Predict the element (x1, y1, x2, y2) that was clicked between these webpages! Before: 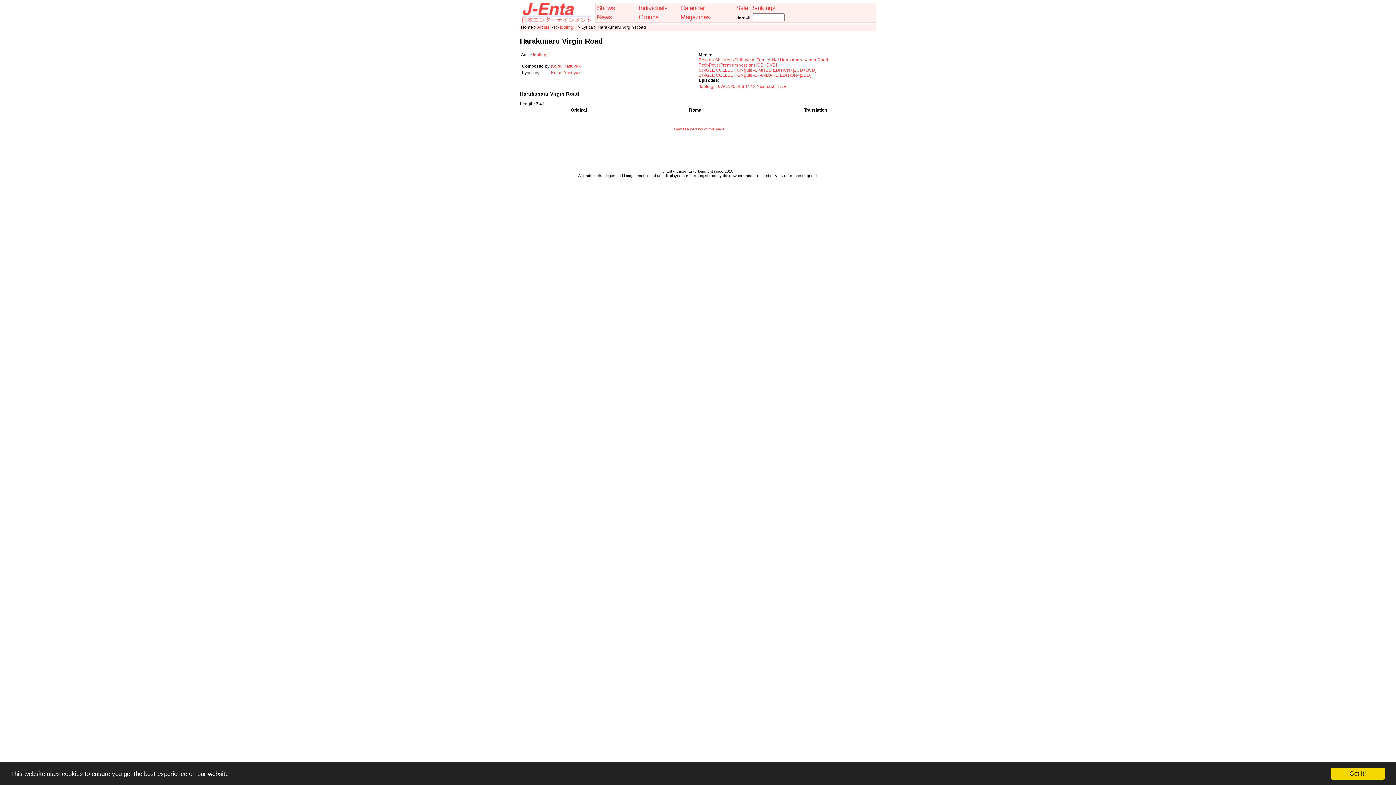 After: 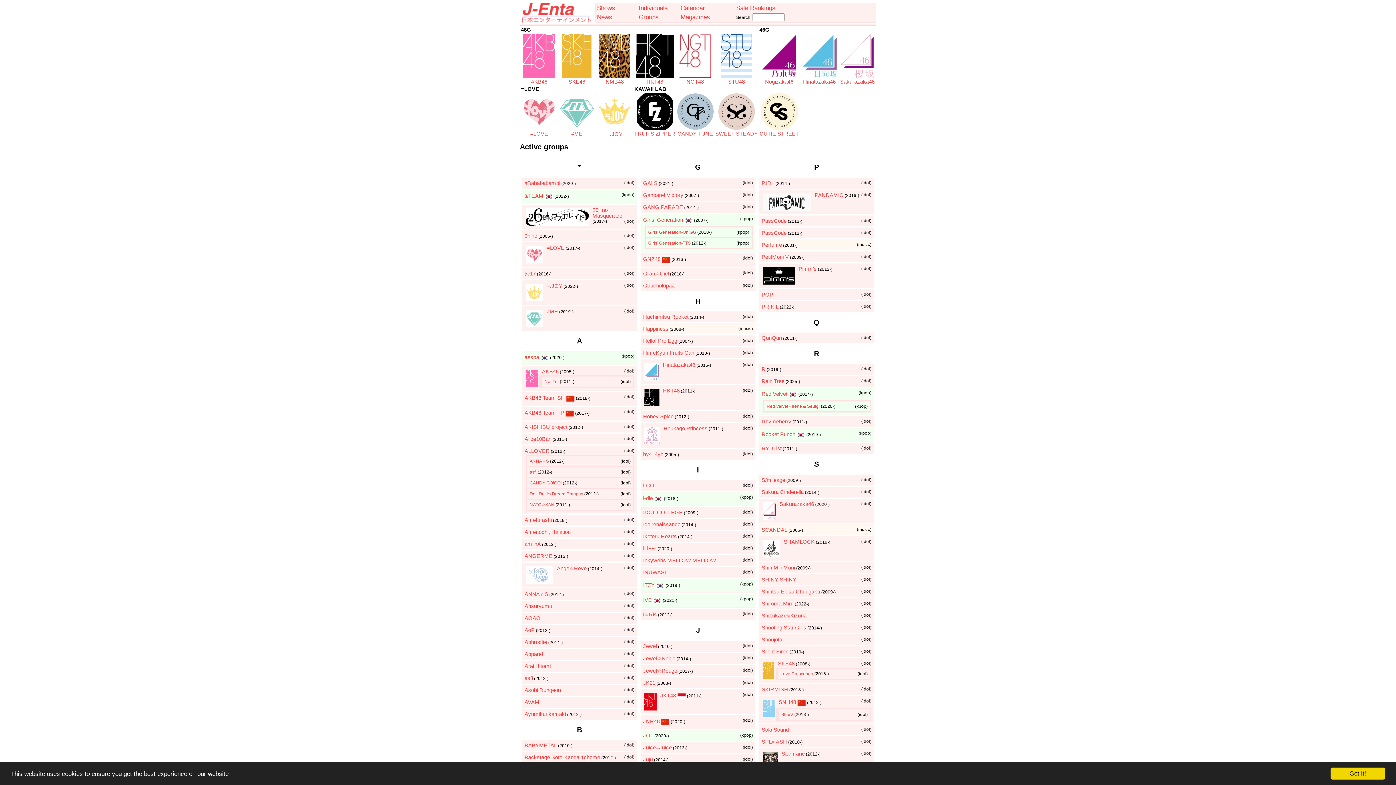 Action: label: Artists bbox: (537, 24, 549, 29)